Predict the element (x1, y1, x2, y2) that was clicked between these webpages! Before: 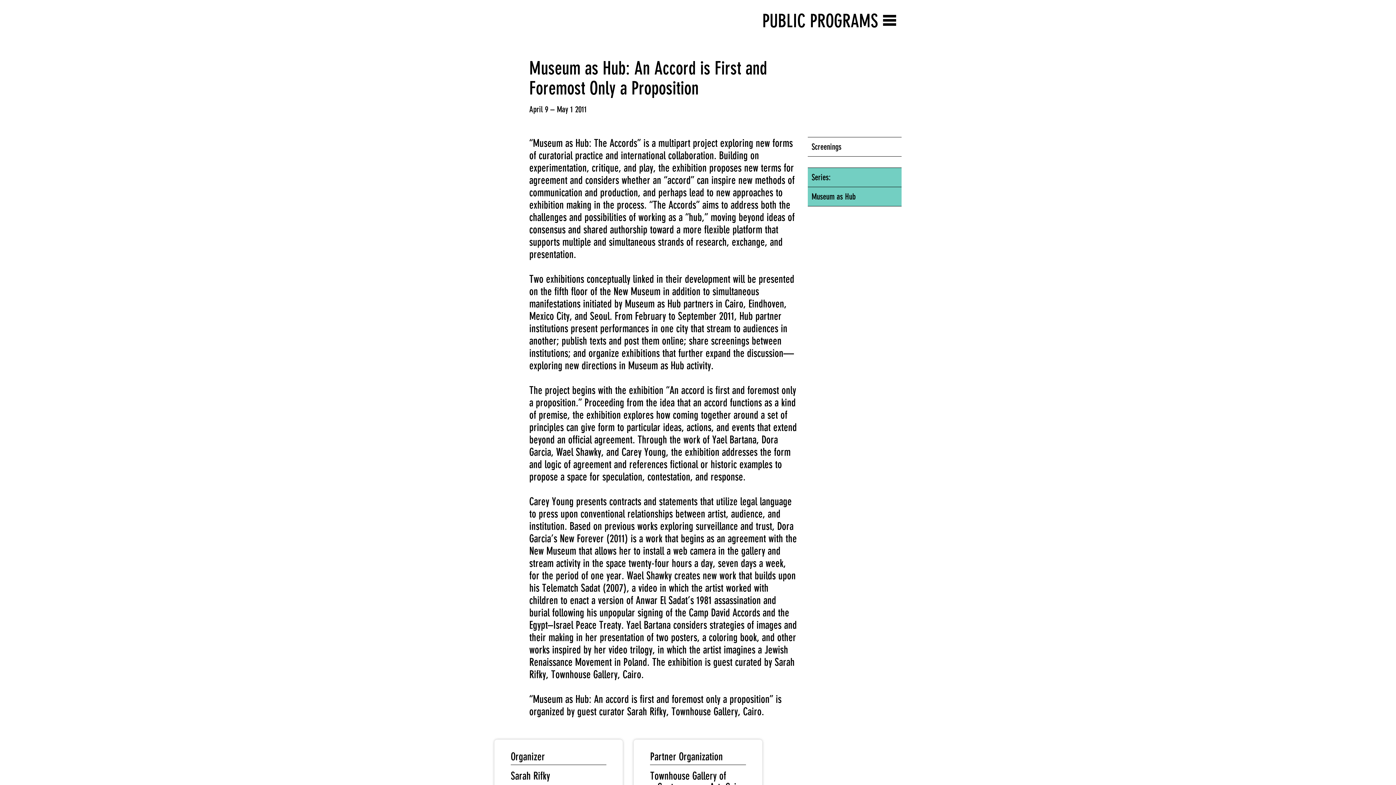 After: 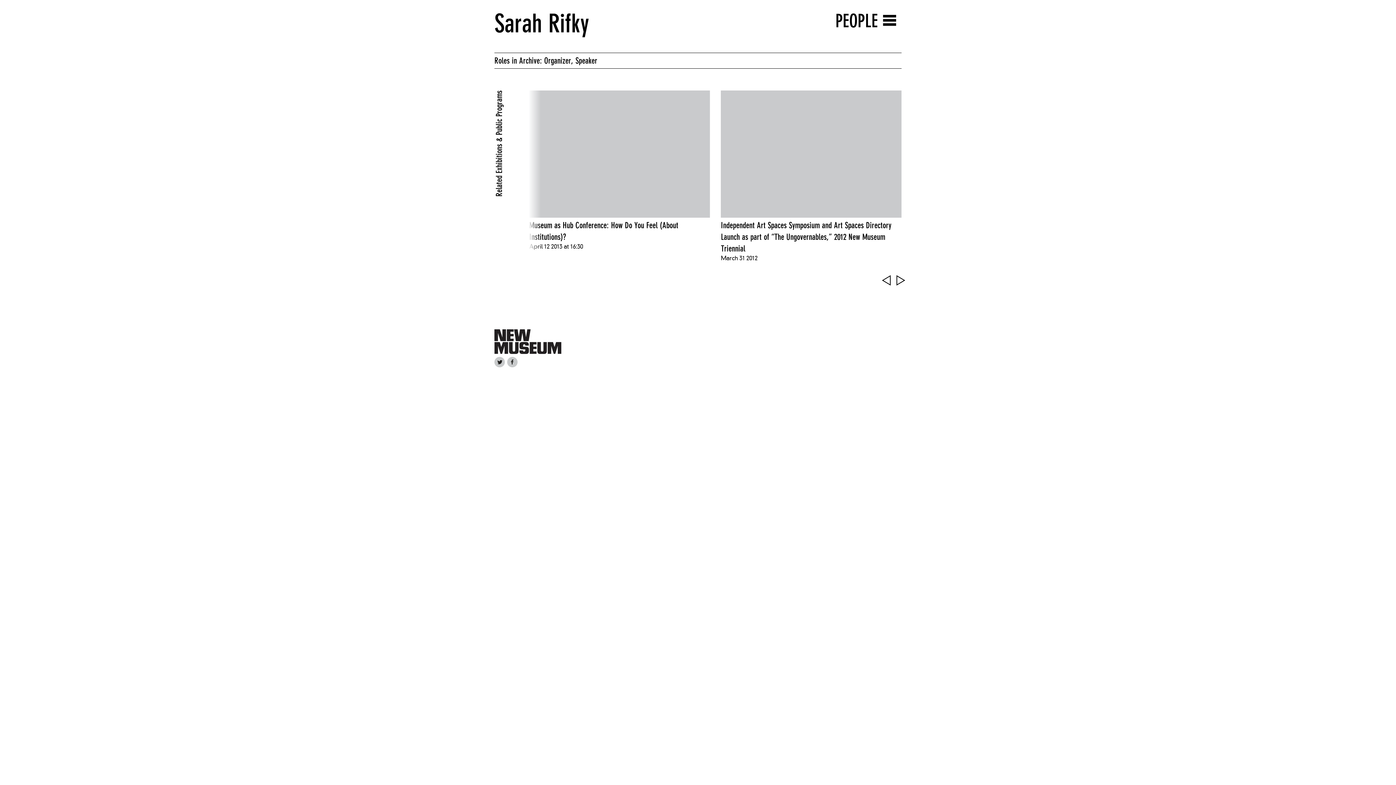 Action: bbox: (510, 770, 550, 782) label: Sarah Rifky